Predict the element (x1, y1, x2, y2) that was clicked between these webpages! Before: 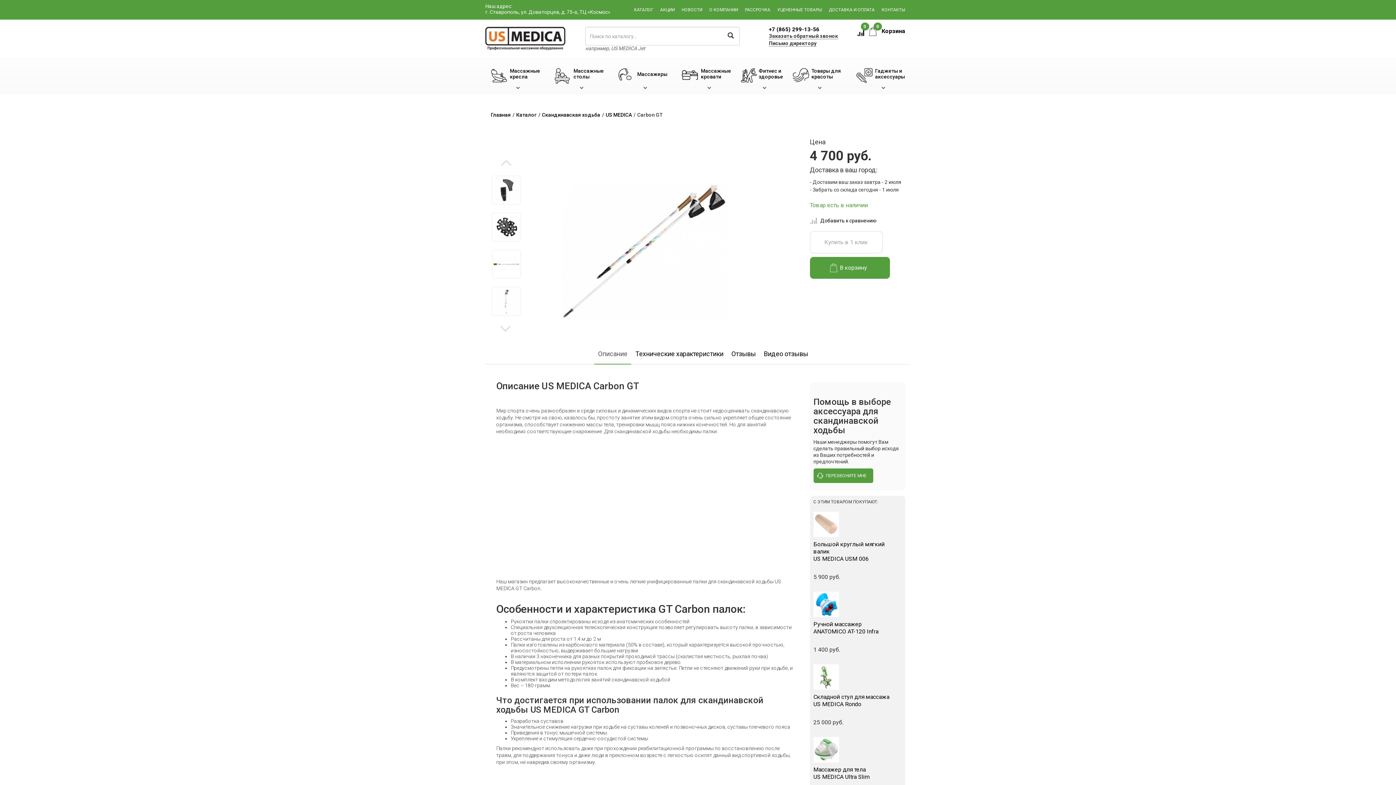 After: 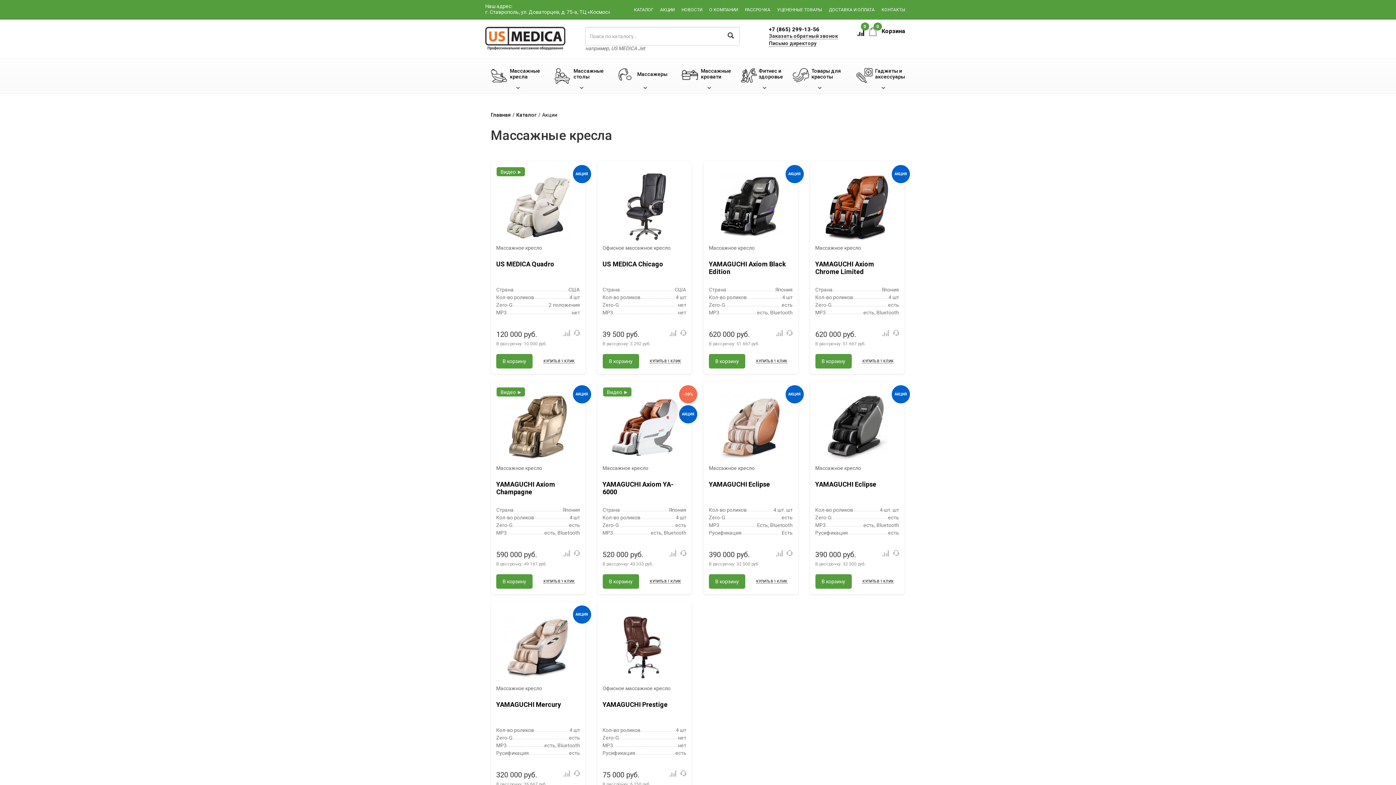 Action: label: АКЦИИ bbox: (660, 0, 674, 19)